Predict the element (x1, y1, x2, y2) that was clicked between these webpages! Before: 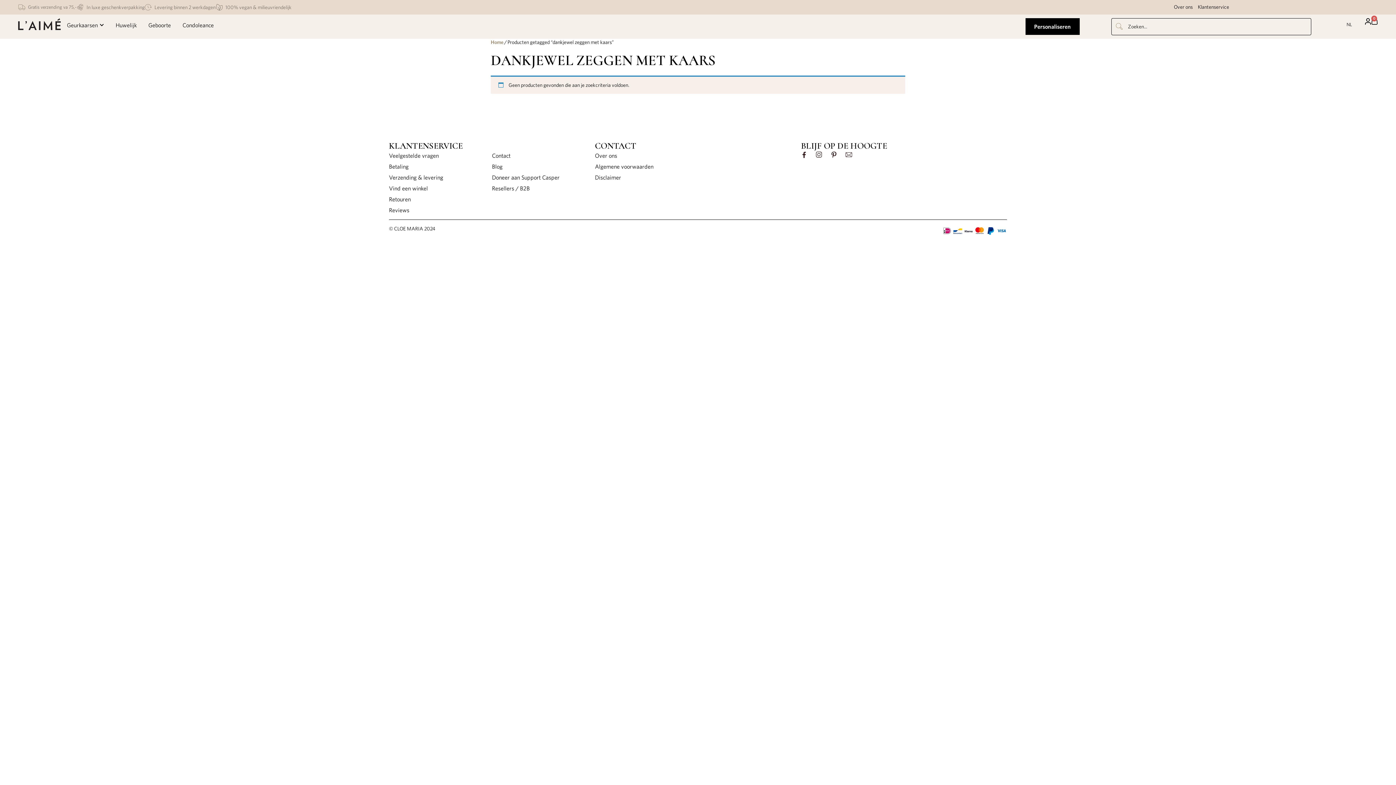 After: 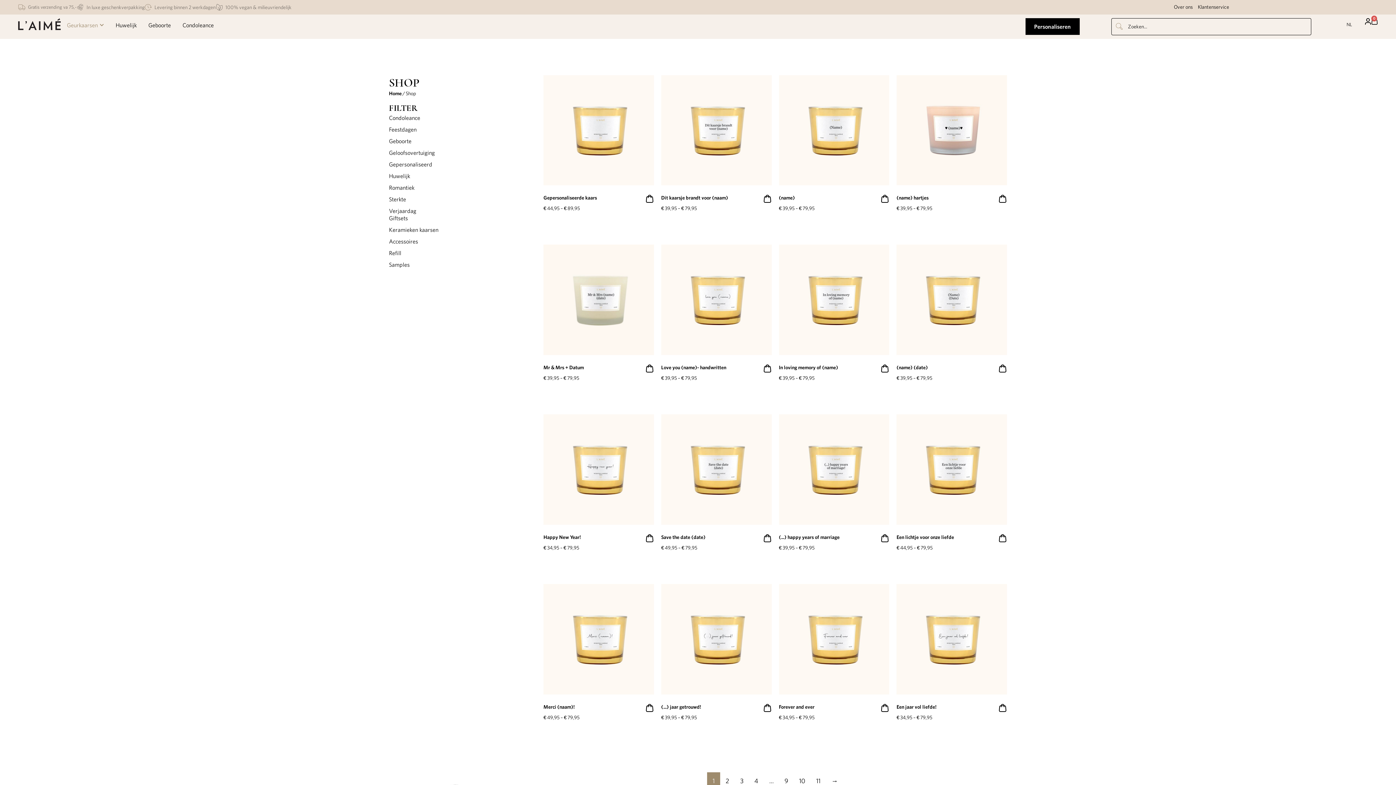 Action: bbox: (66, 21, 97, 29) label: Geurkaarsen